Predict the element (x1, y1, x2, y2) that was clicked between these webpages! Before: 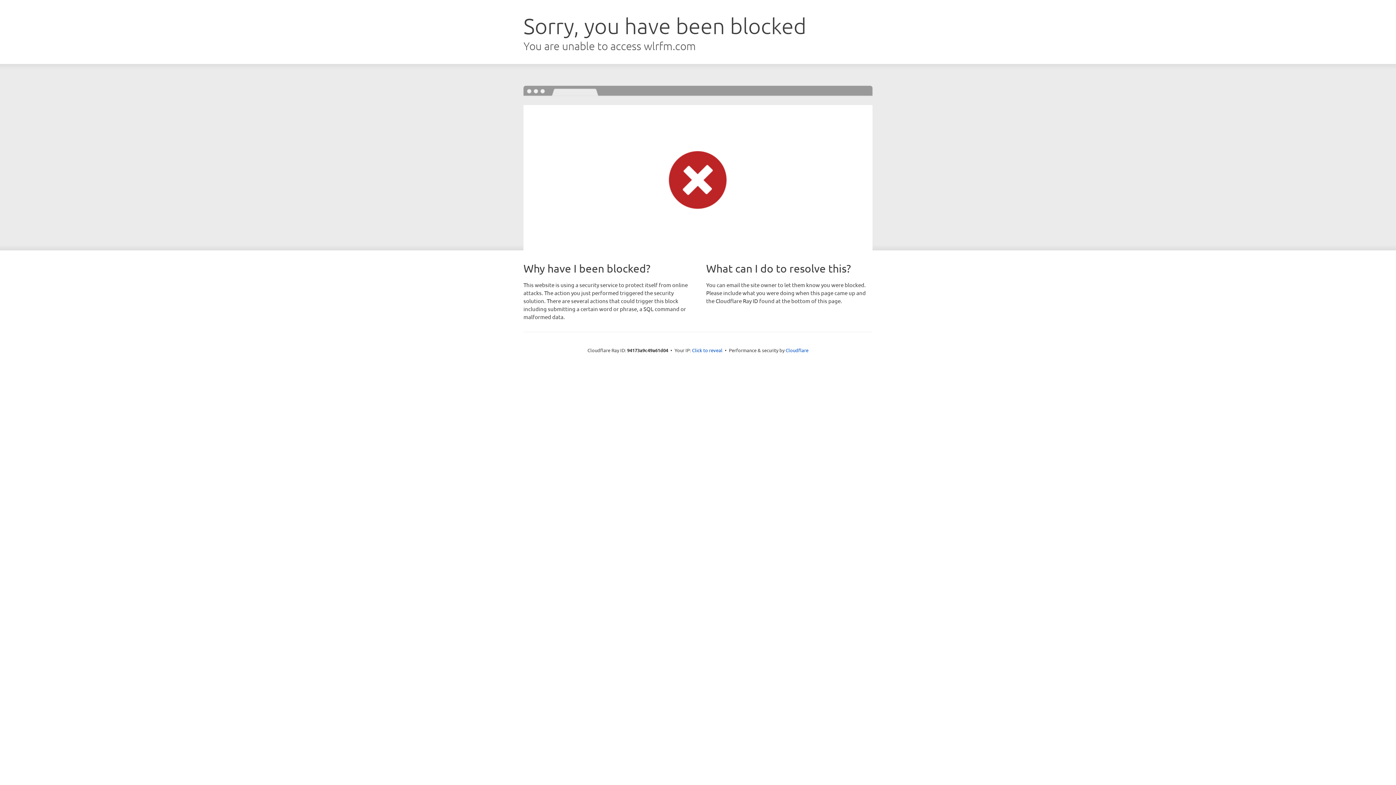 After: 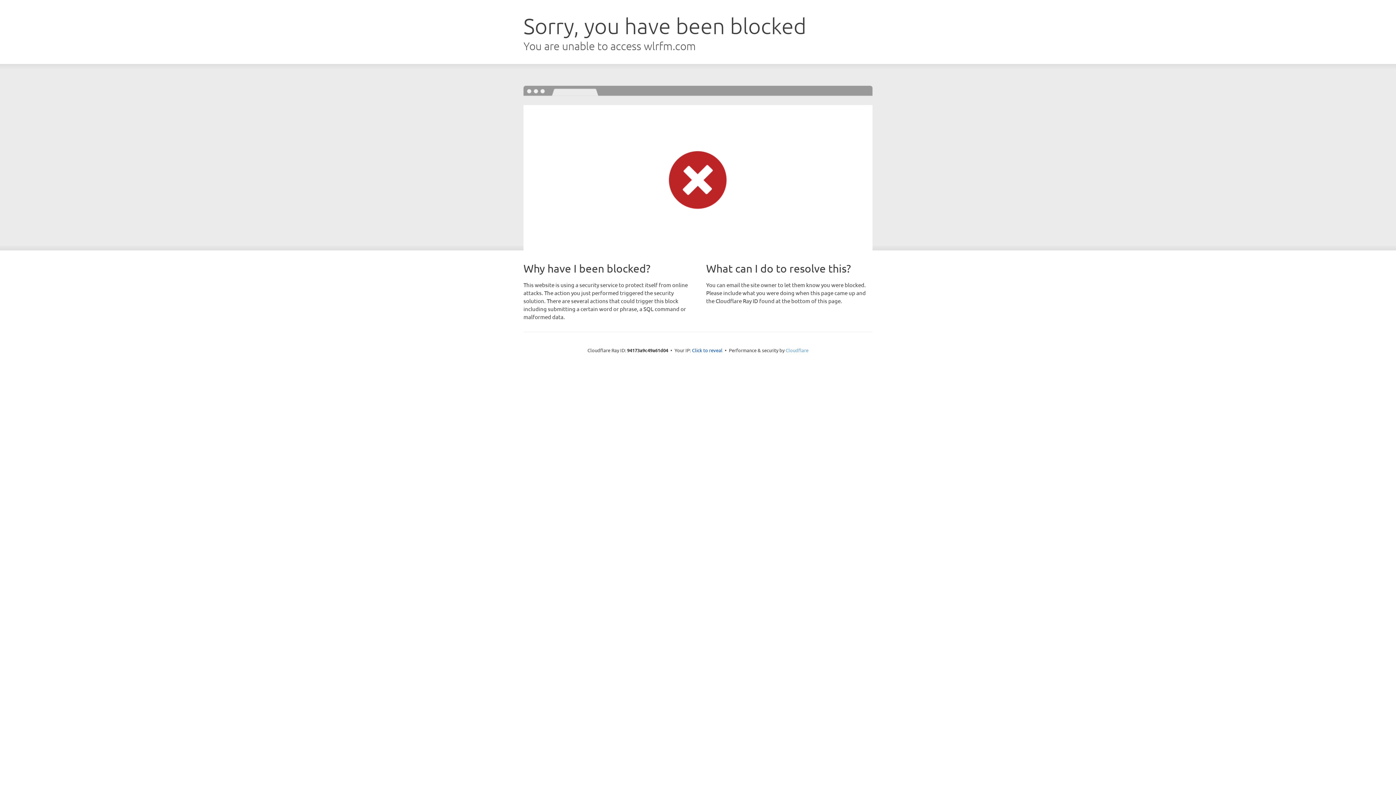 Action: label: Cloudflare bbox: (785, 347, 808, 353)